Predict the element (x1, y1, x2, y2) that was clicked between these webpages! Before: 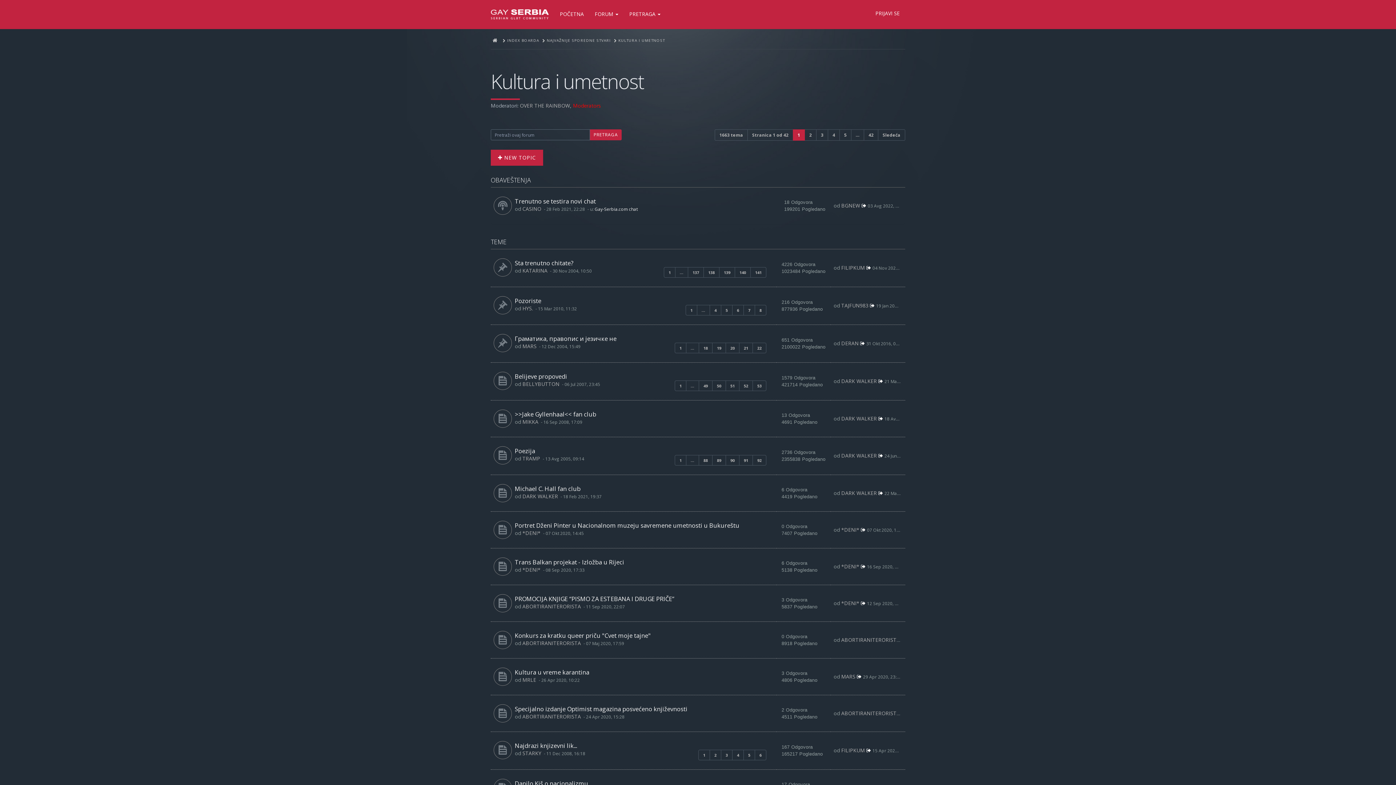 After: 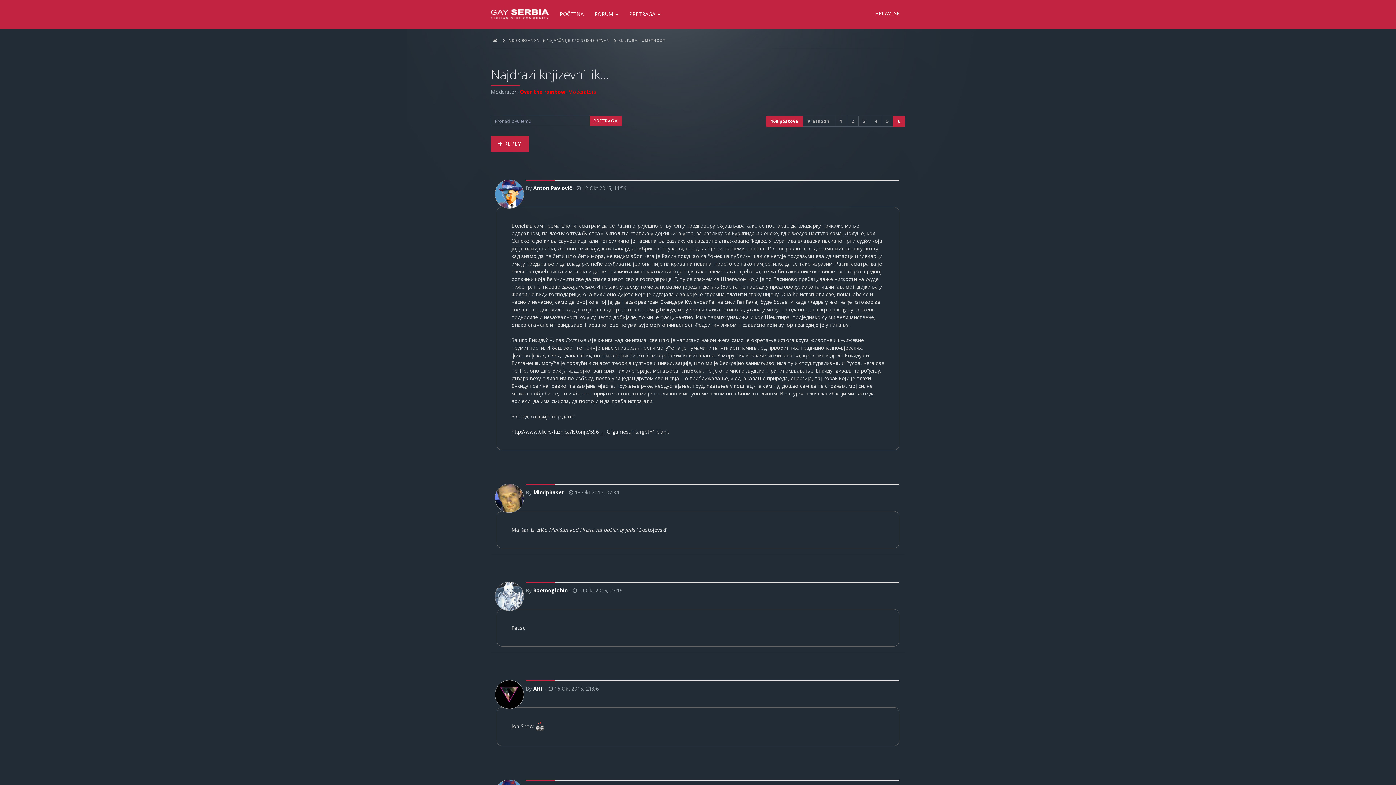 Action: bbox: (754, 750, 766, 760) label: 6